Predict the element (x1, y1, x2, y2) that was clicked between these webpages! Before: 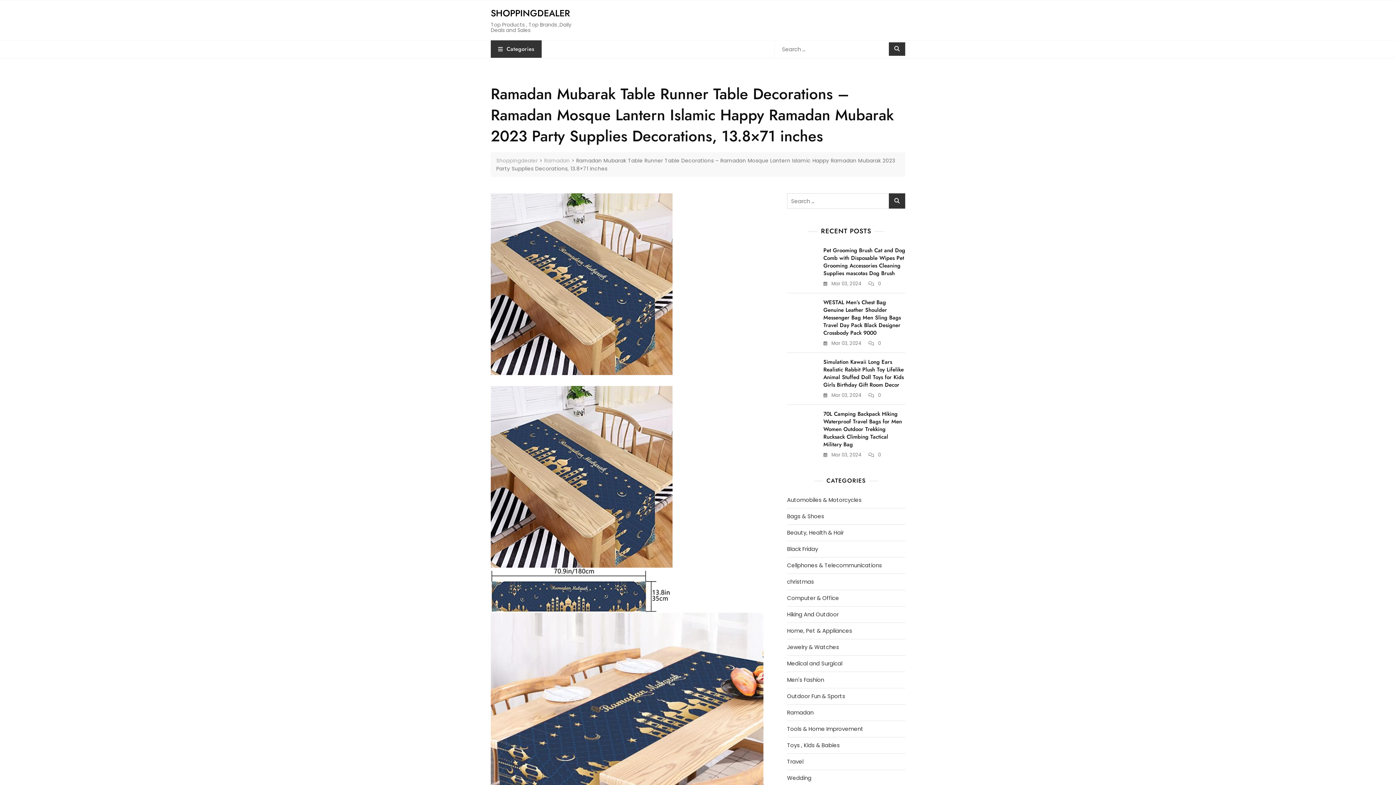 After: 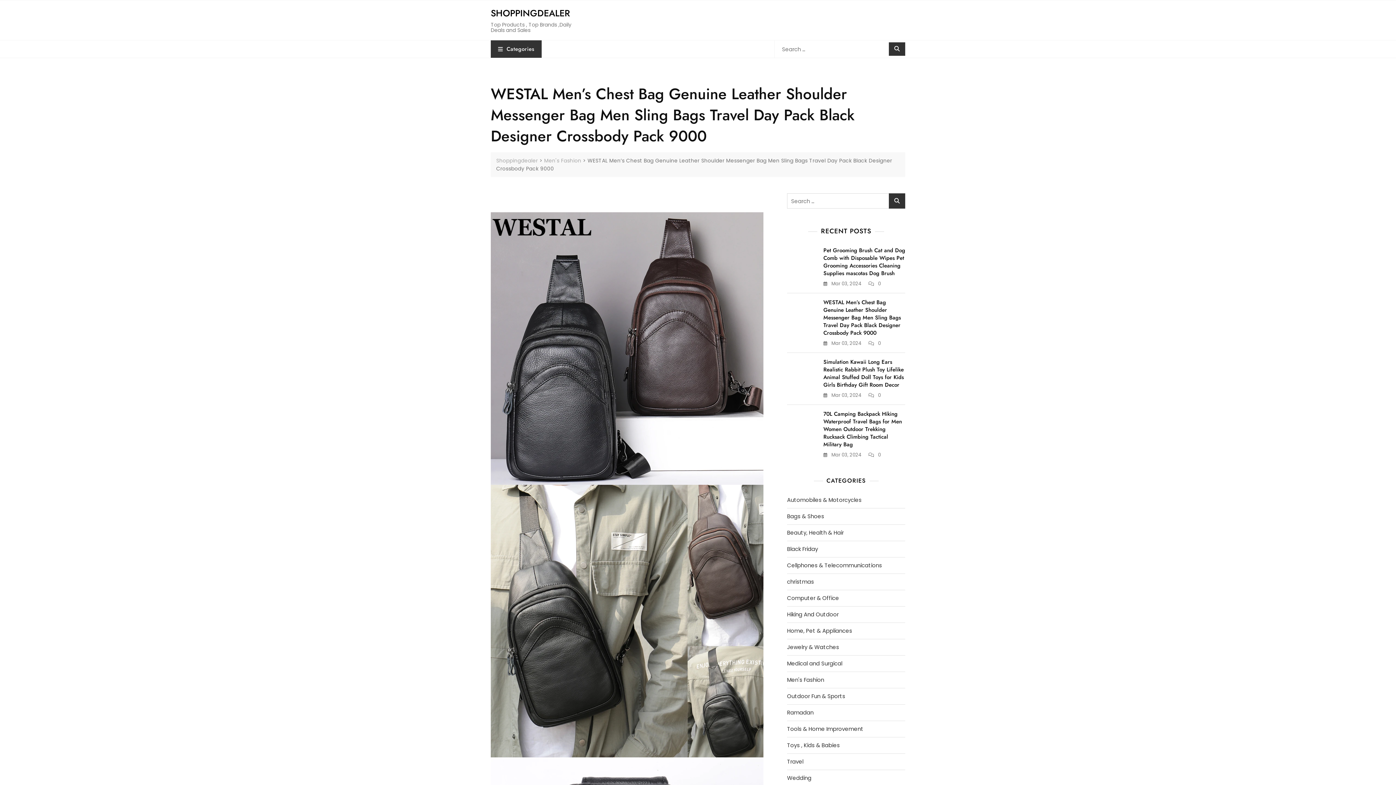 Action: label: WESTAL Men’s Chest Bag Genuine Leather Shoulder Messenger Bag Men Sling Bags Travel Day Pack Black Designer Crossbody Pack 9000 bbox: (823, 298, 901, 337)